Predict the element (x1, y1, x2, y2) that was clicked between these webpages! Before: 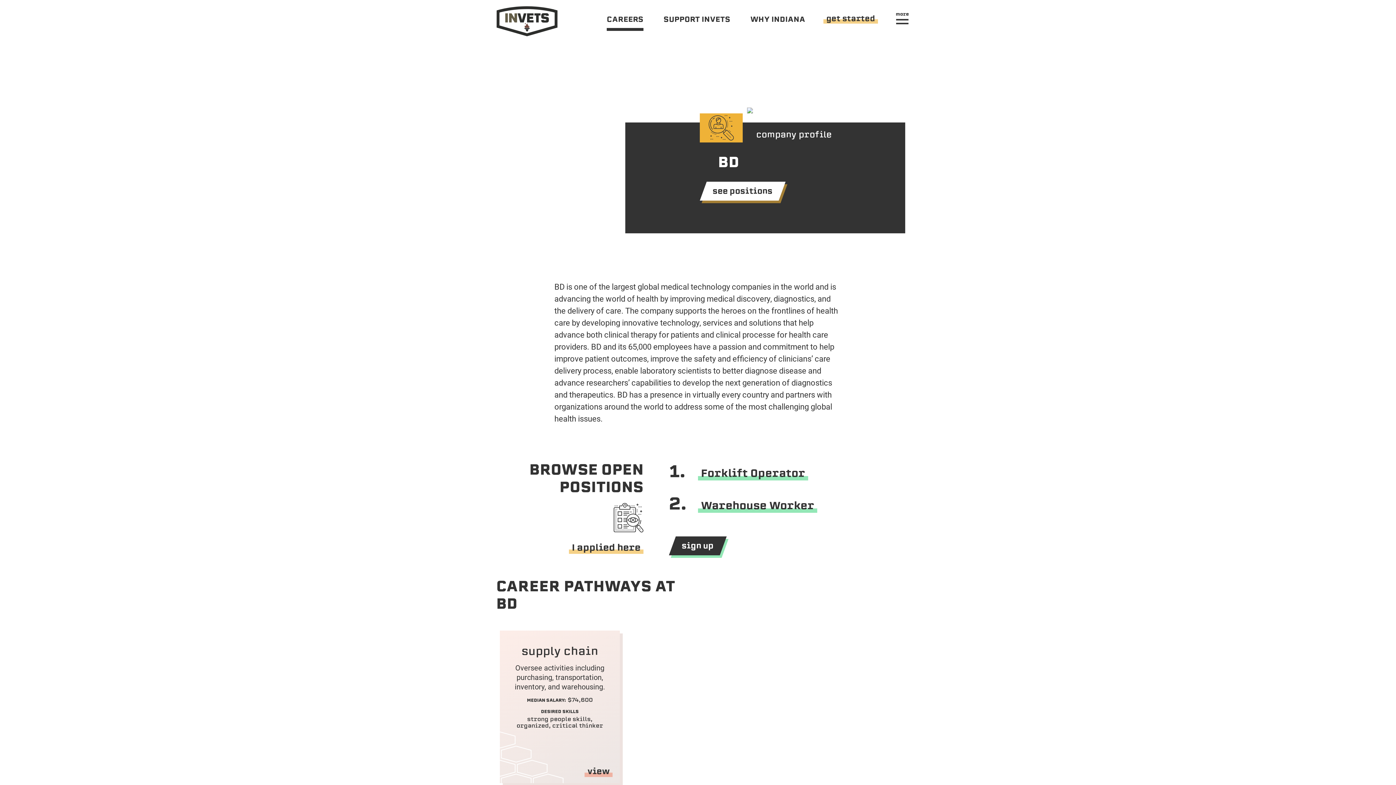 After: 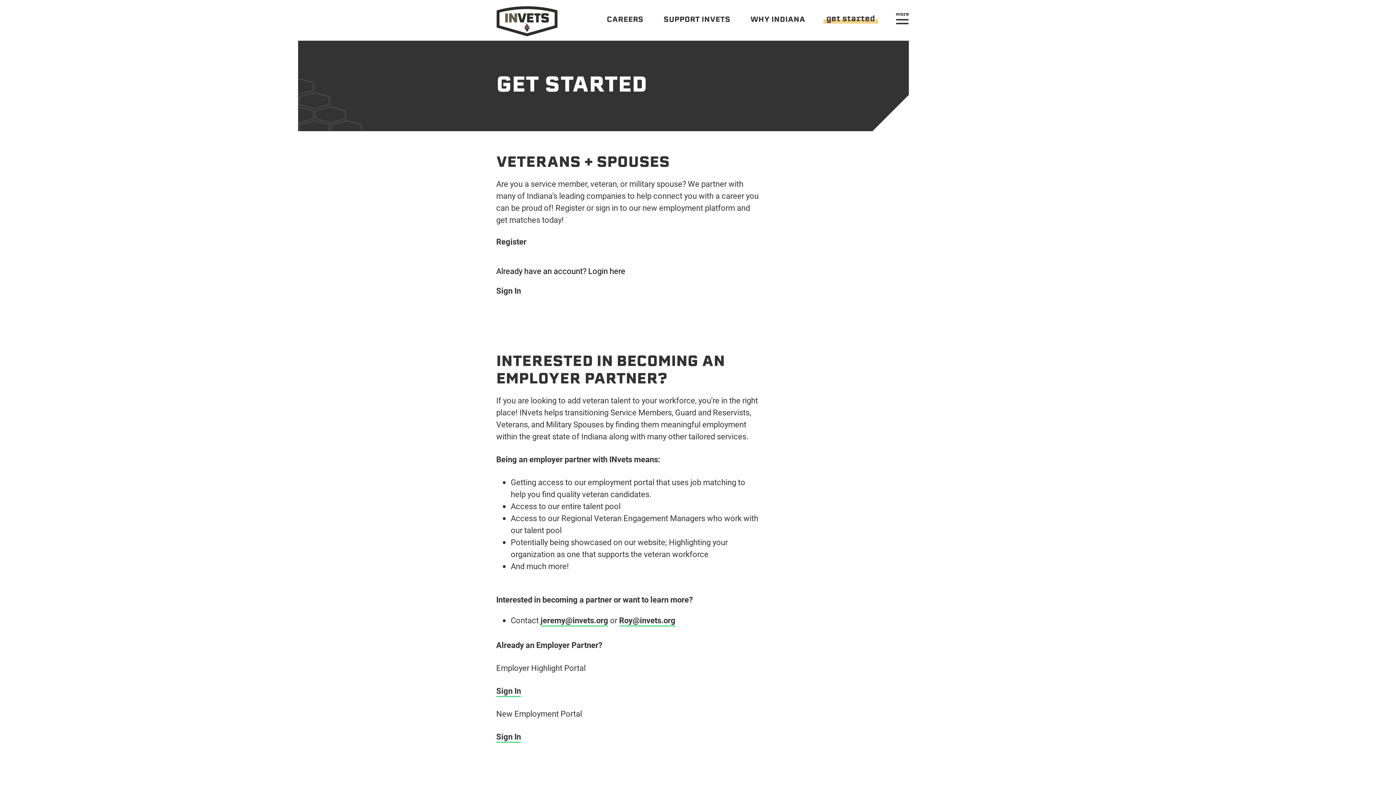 Action: bbox: (823, 11, 878, 25) label: get started